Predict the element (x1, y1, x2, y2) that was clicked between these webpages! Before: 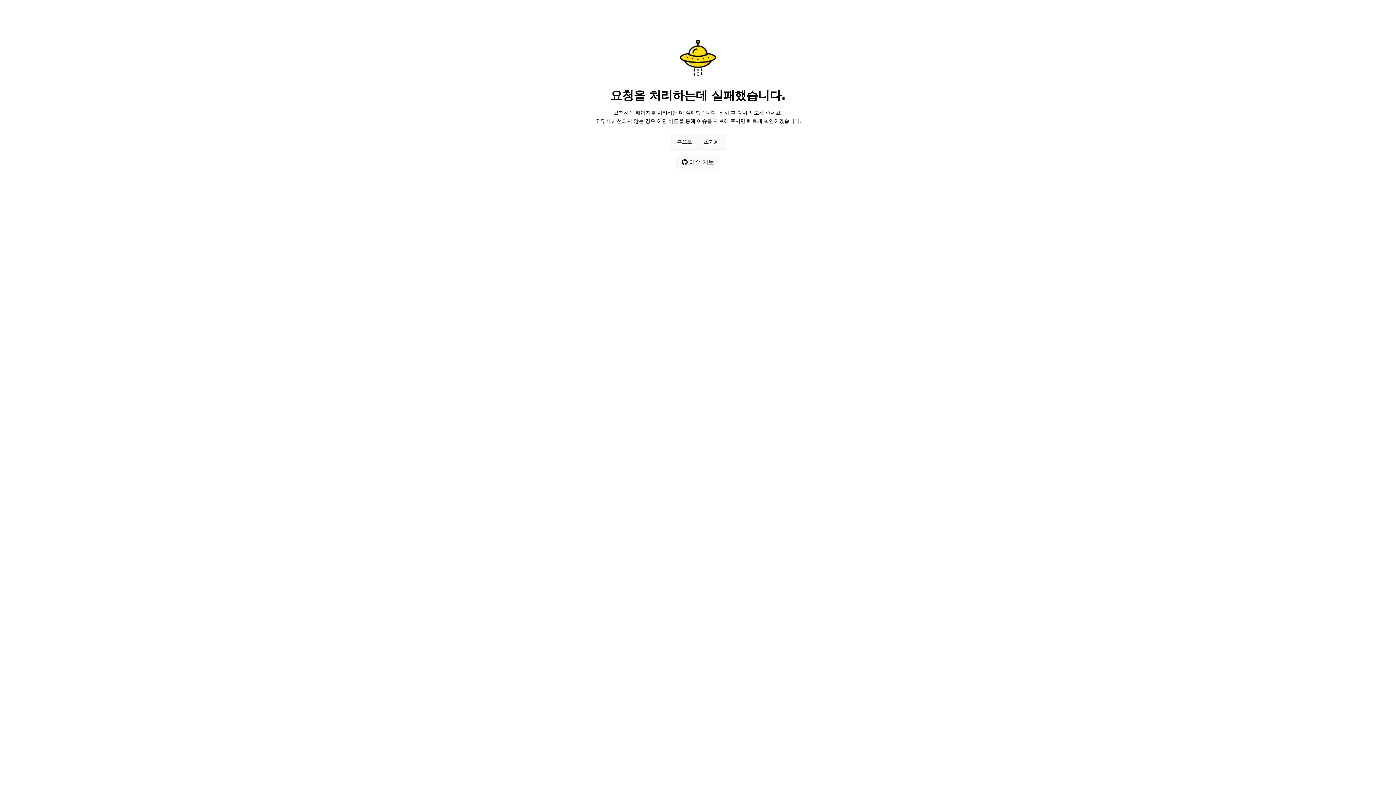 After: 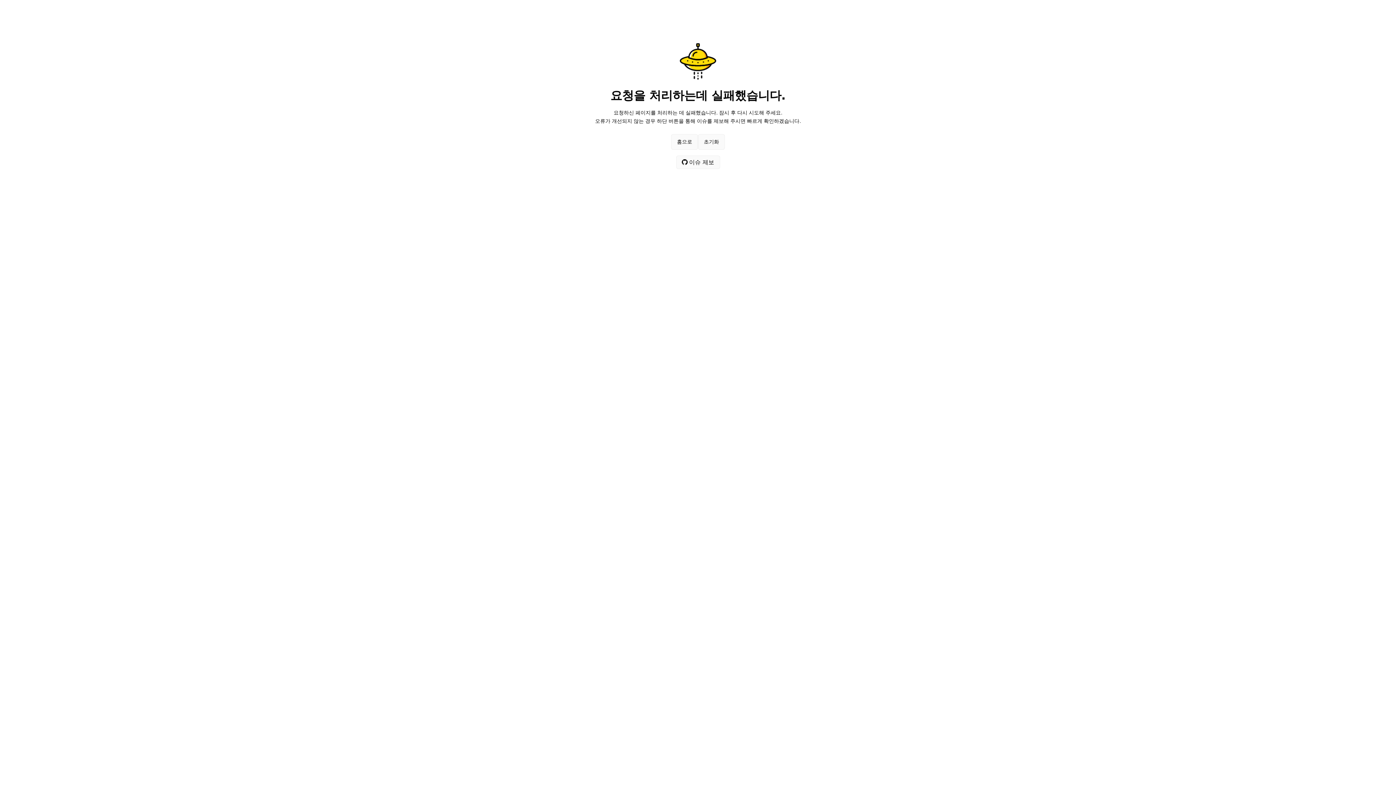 Action: label: 초기화 bbox: (698, 134, 725, 149)